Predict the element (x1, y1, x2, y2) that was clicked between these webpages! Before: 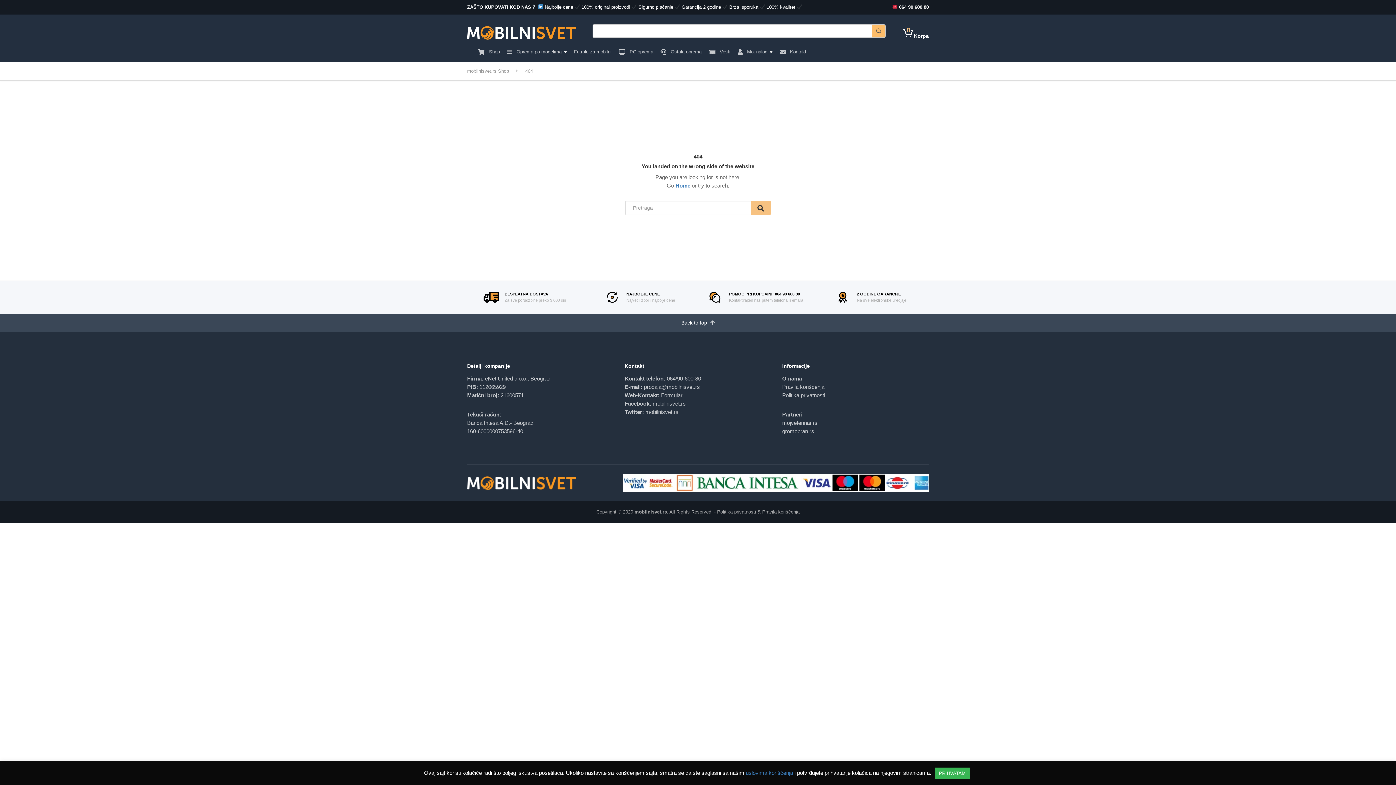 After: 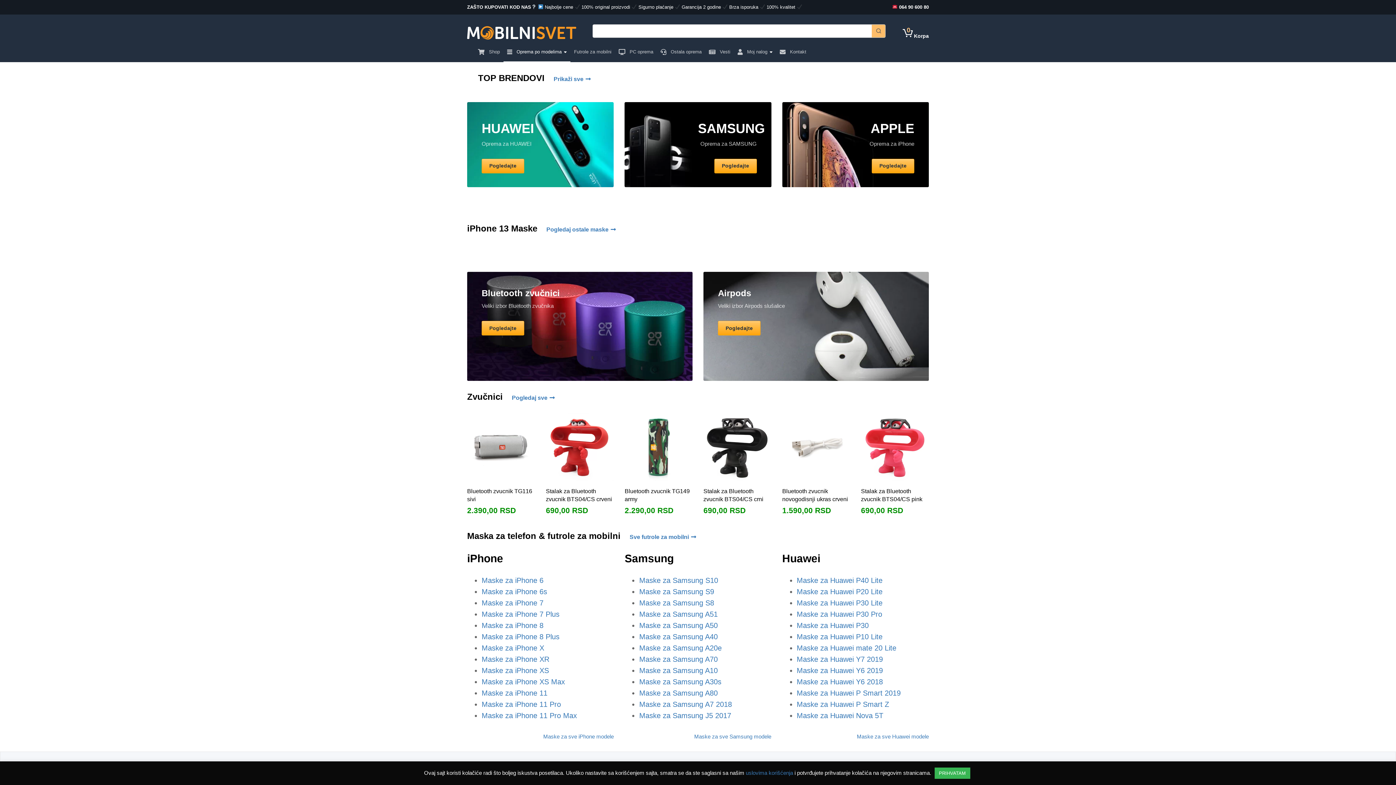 Action: bbox: (467, 26, 576, 39)